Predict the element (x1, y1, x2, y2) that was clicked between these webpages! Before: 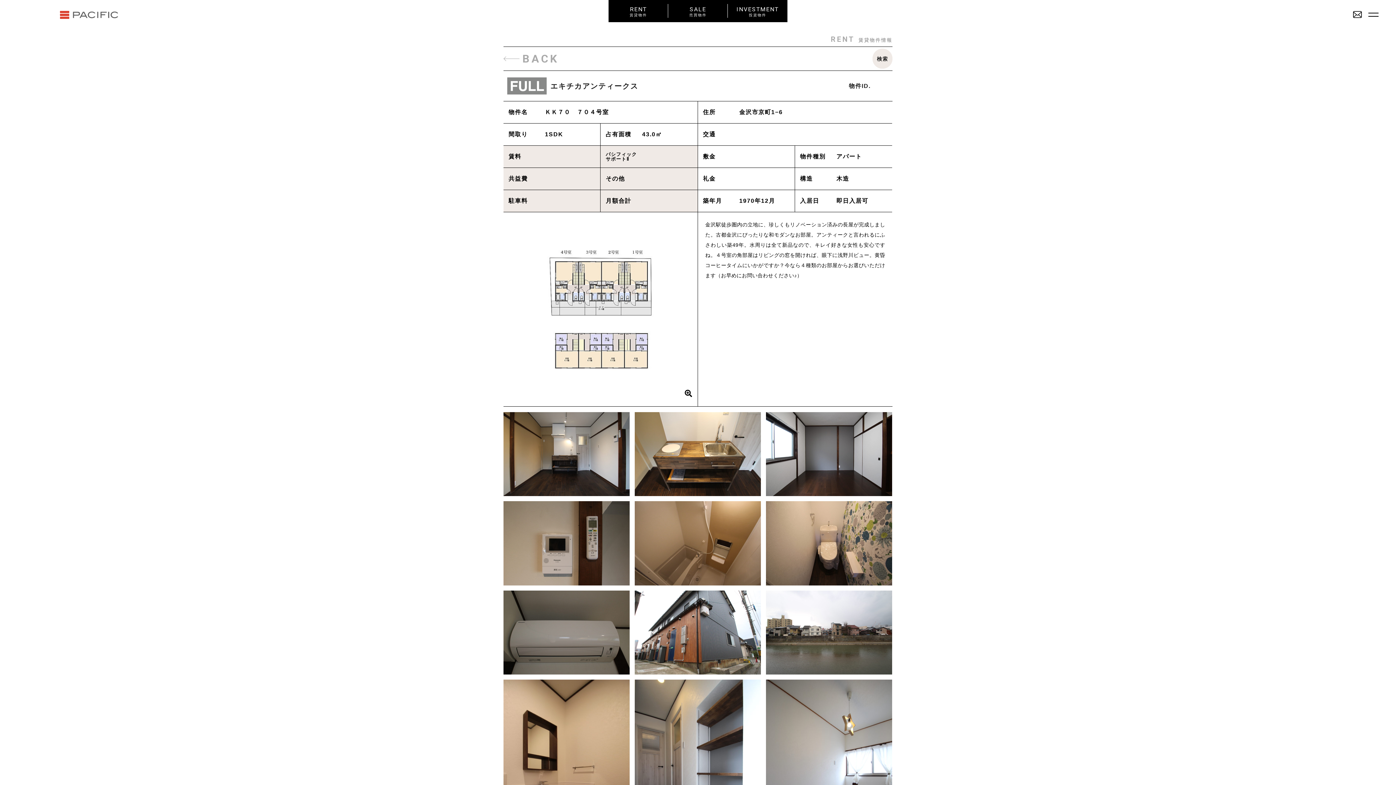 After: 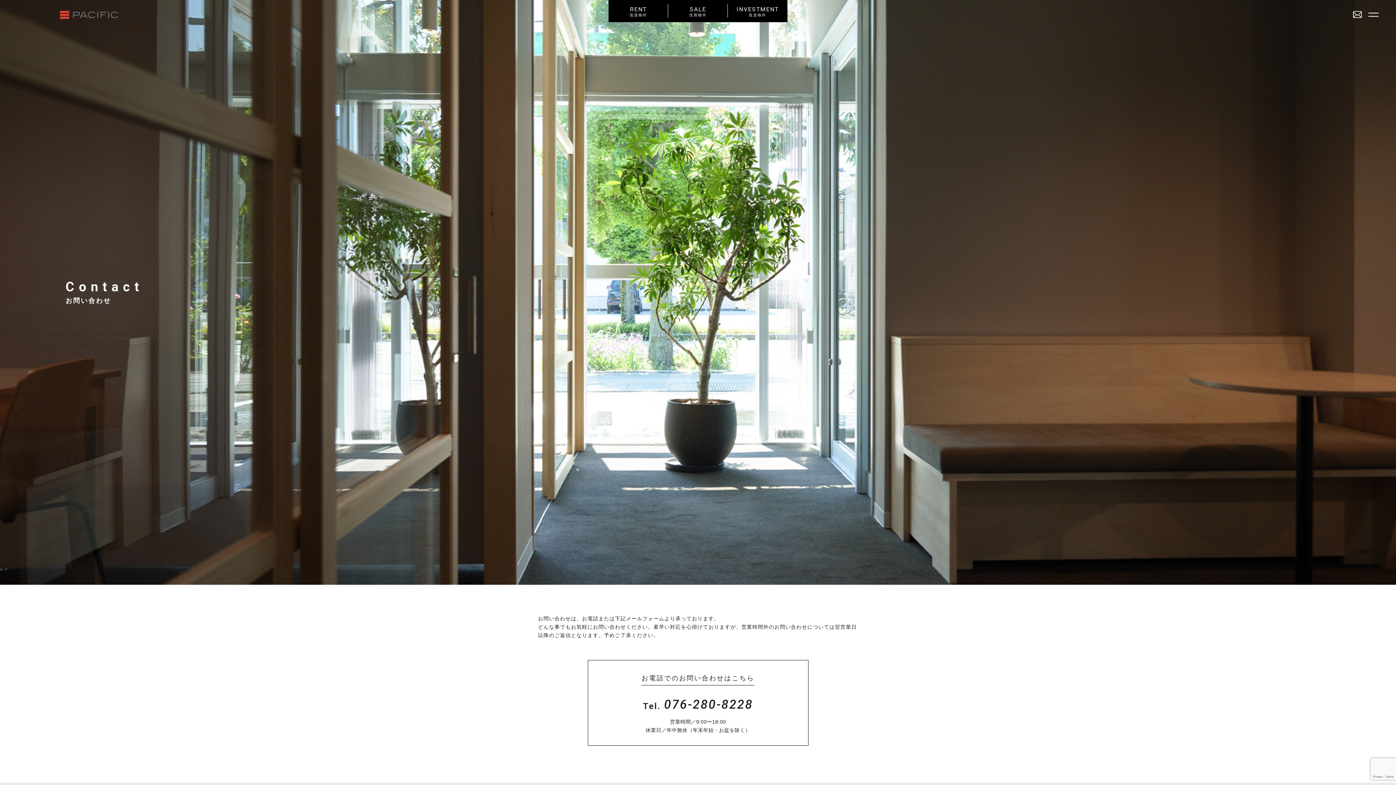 Action: bbox: (1353, 10, 1362, 18)